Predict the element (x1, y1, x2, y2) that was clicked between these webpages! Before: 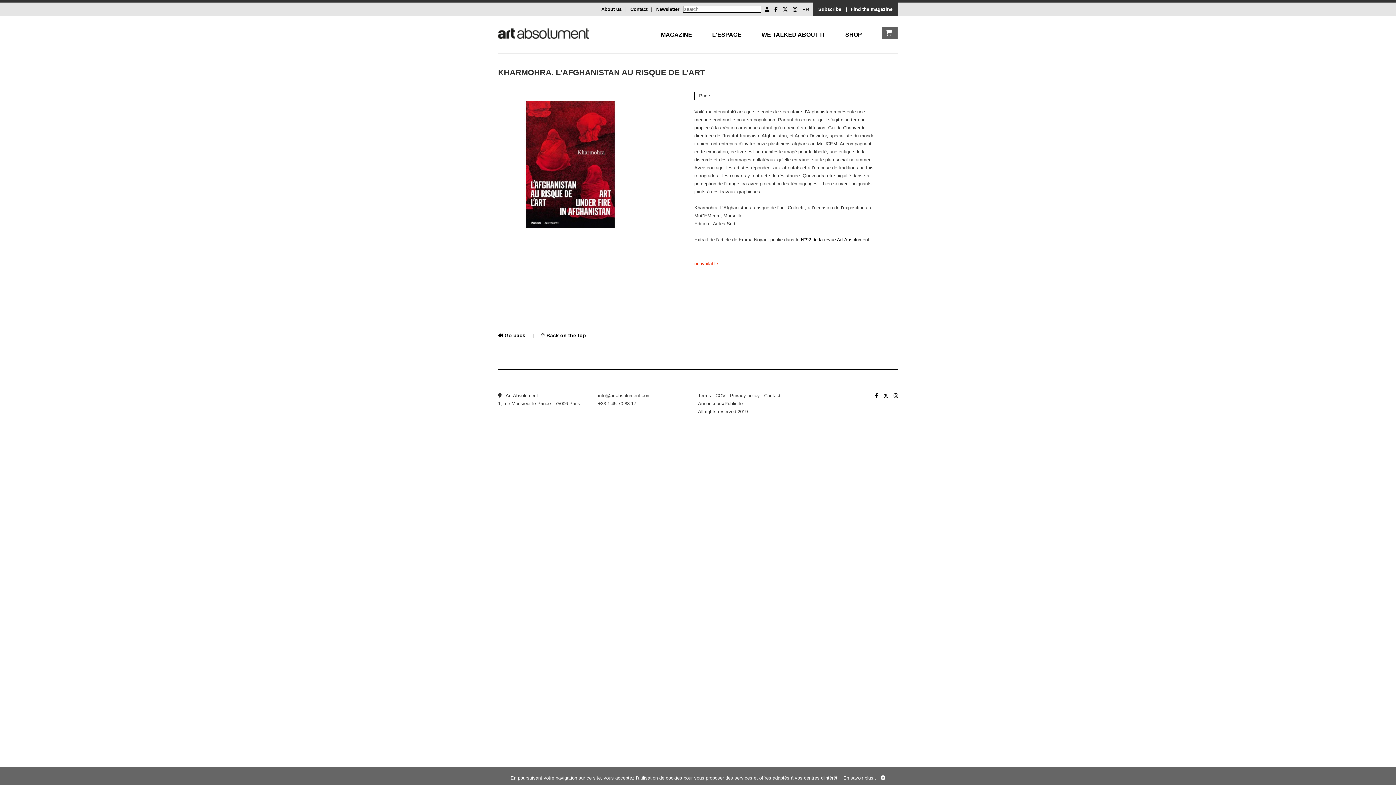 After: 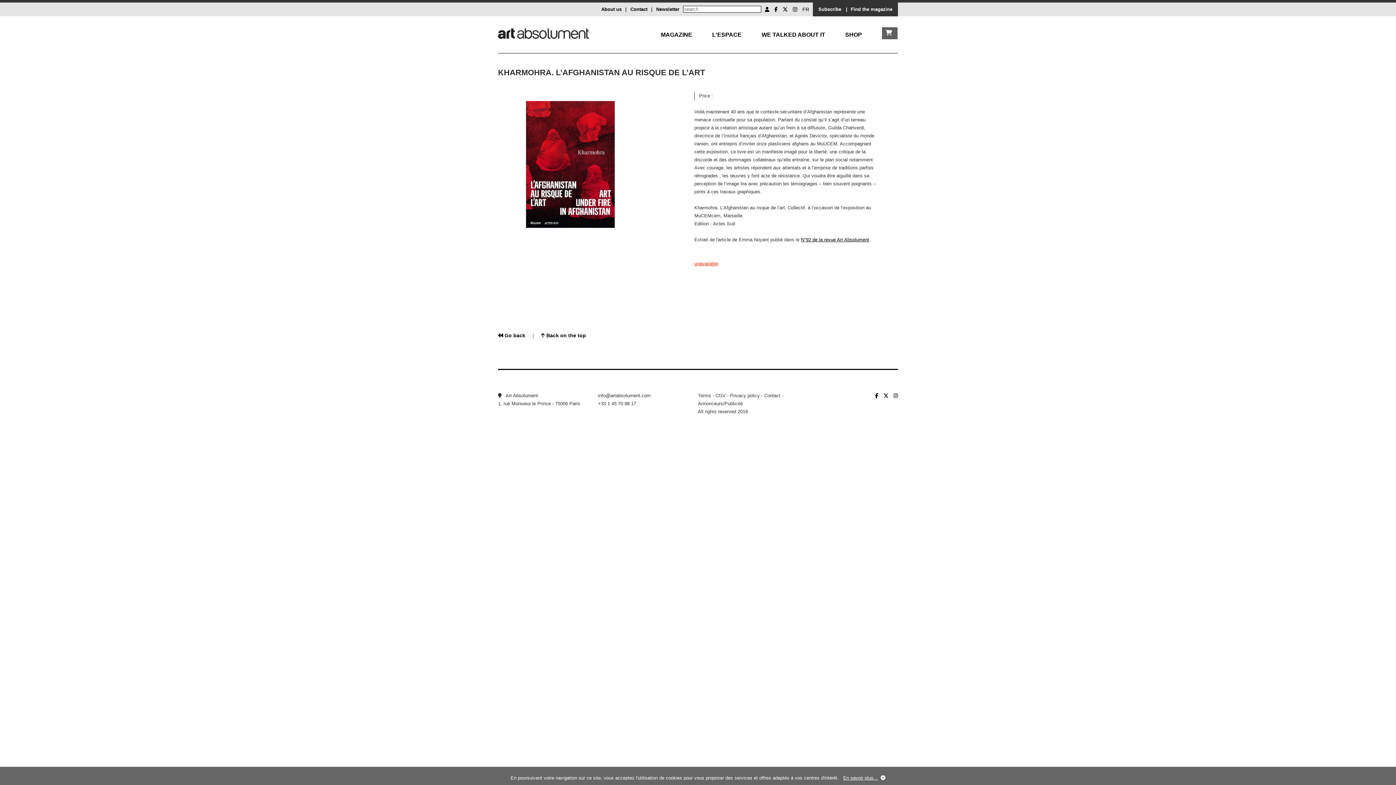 Action: bbox: (498, 393, 503, 398) label:  